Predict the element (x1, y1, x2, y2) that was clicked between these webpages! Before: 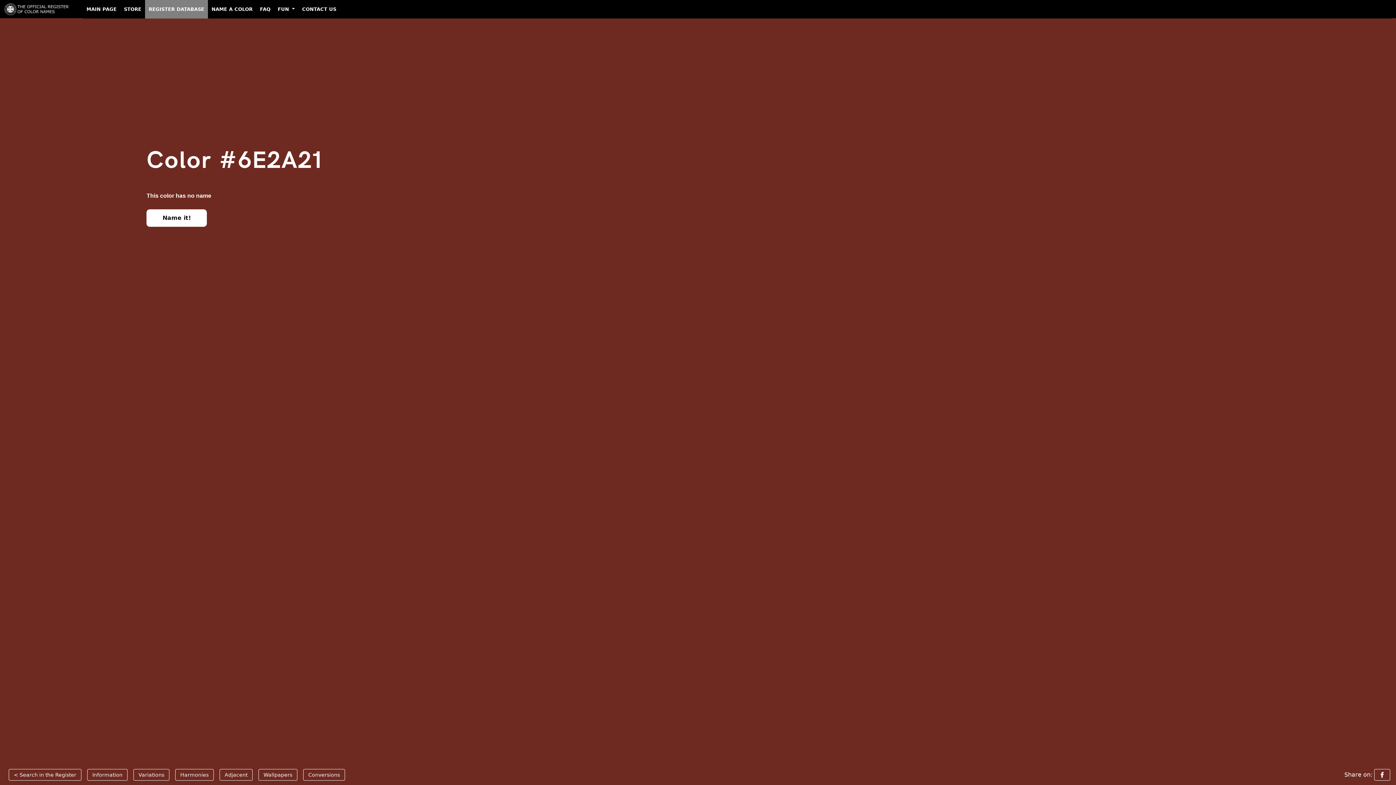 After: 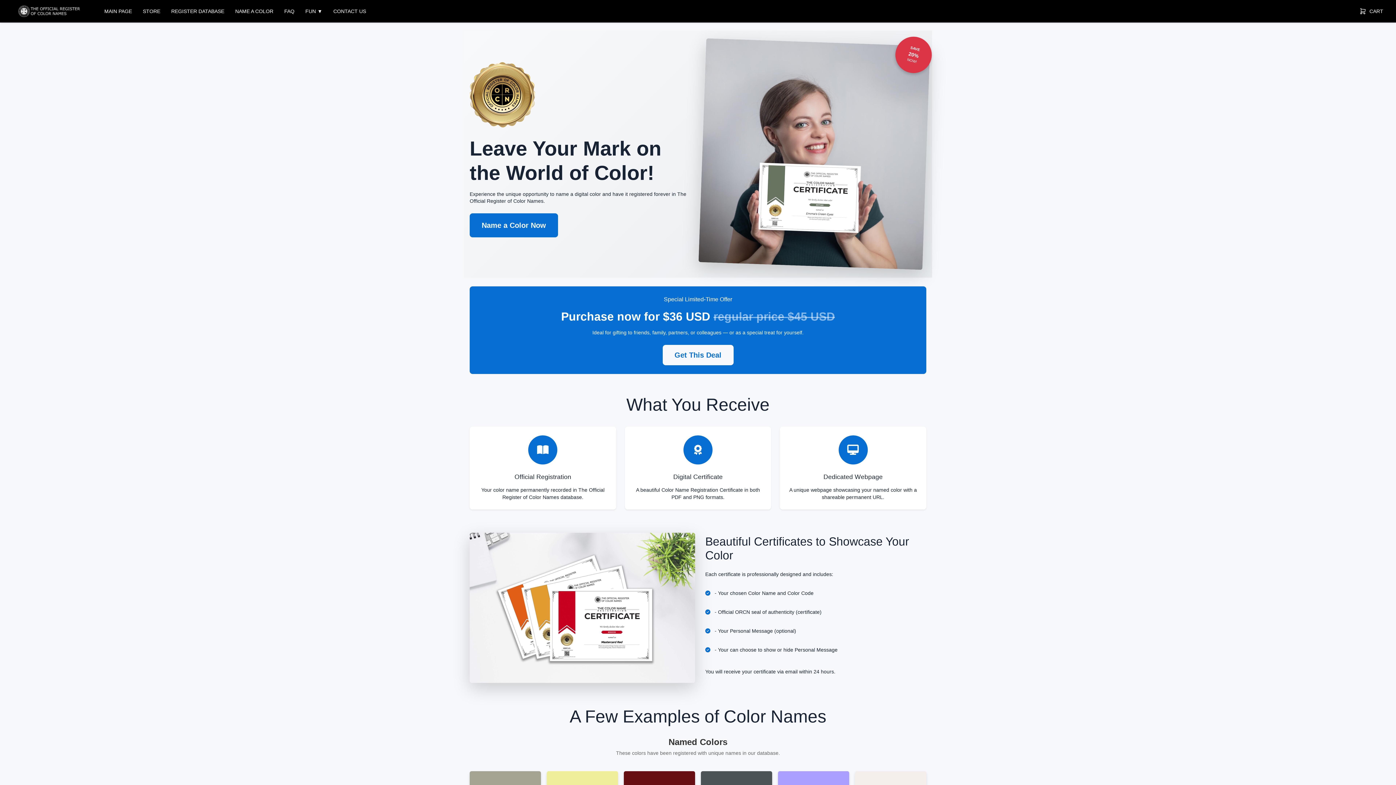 Action: bbox: (120, 0, 145, 18) label: STORE